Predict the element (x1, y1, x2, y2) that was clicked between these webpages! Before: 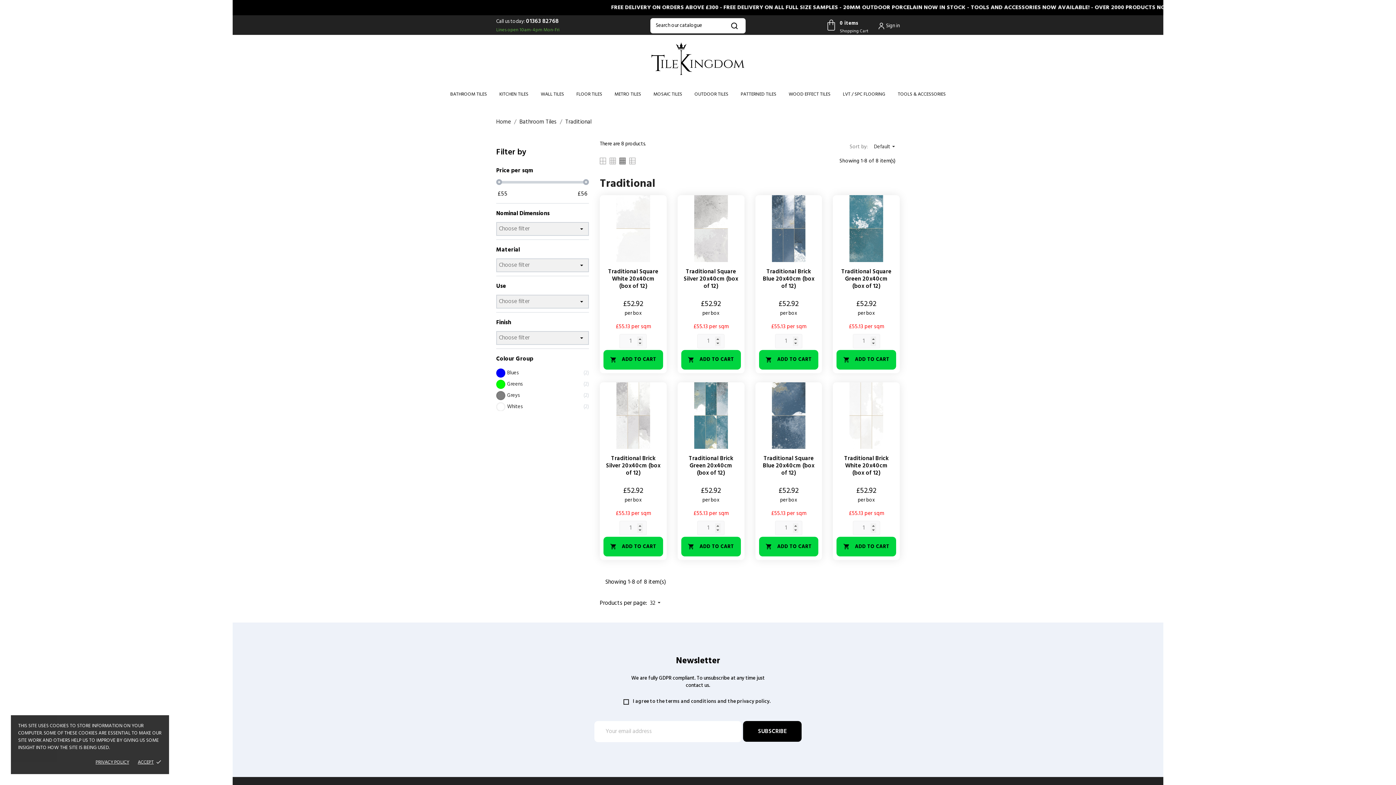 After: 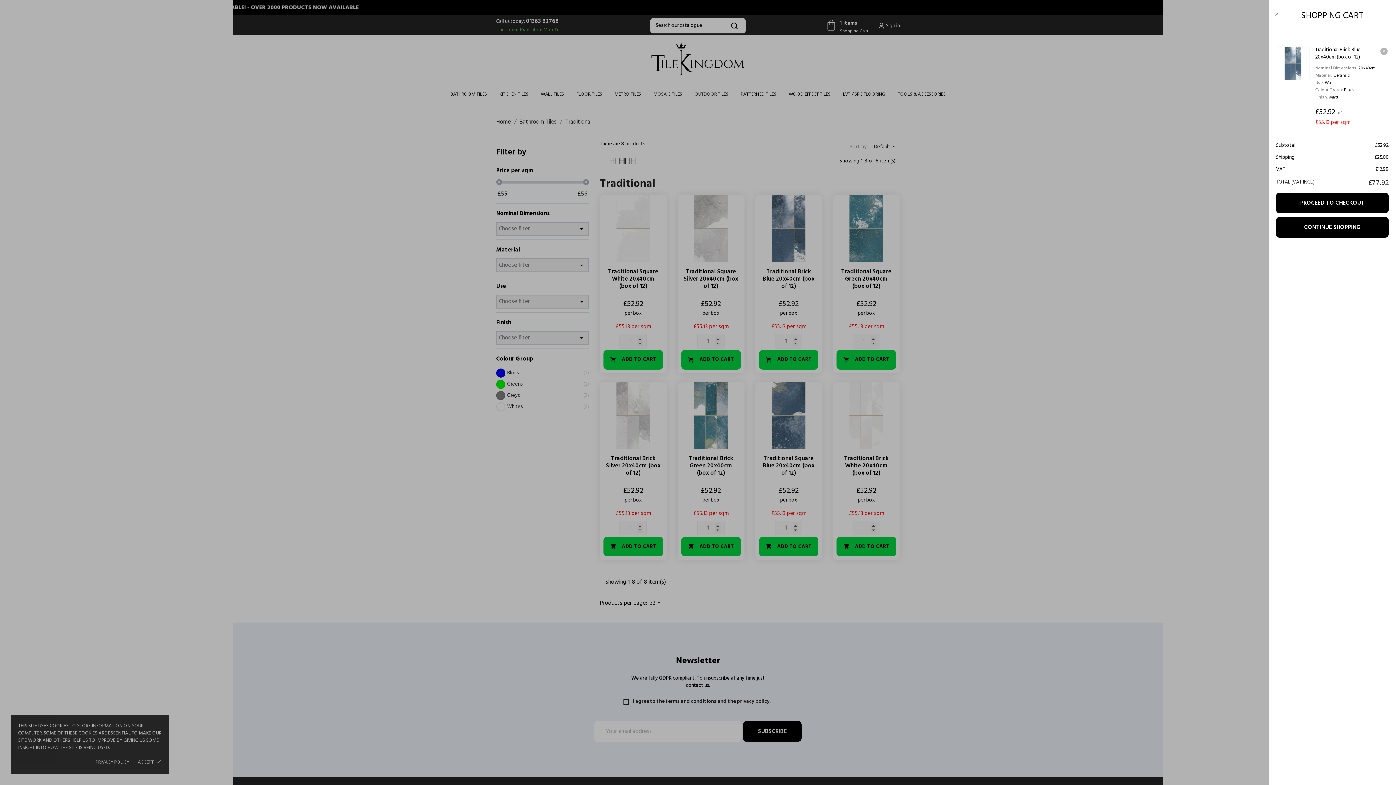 Action: label:  ADD TO CART bbox: (759, 350, 818, 369)